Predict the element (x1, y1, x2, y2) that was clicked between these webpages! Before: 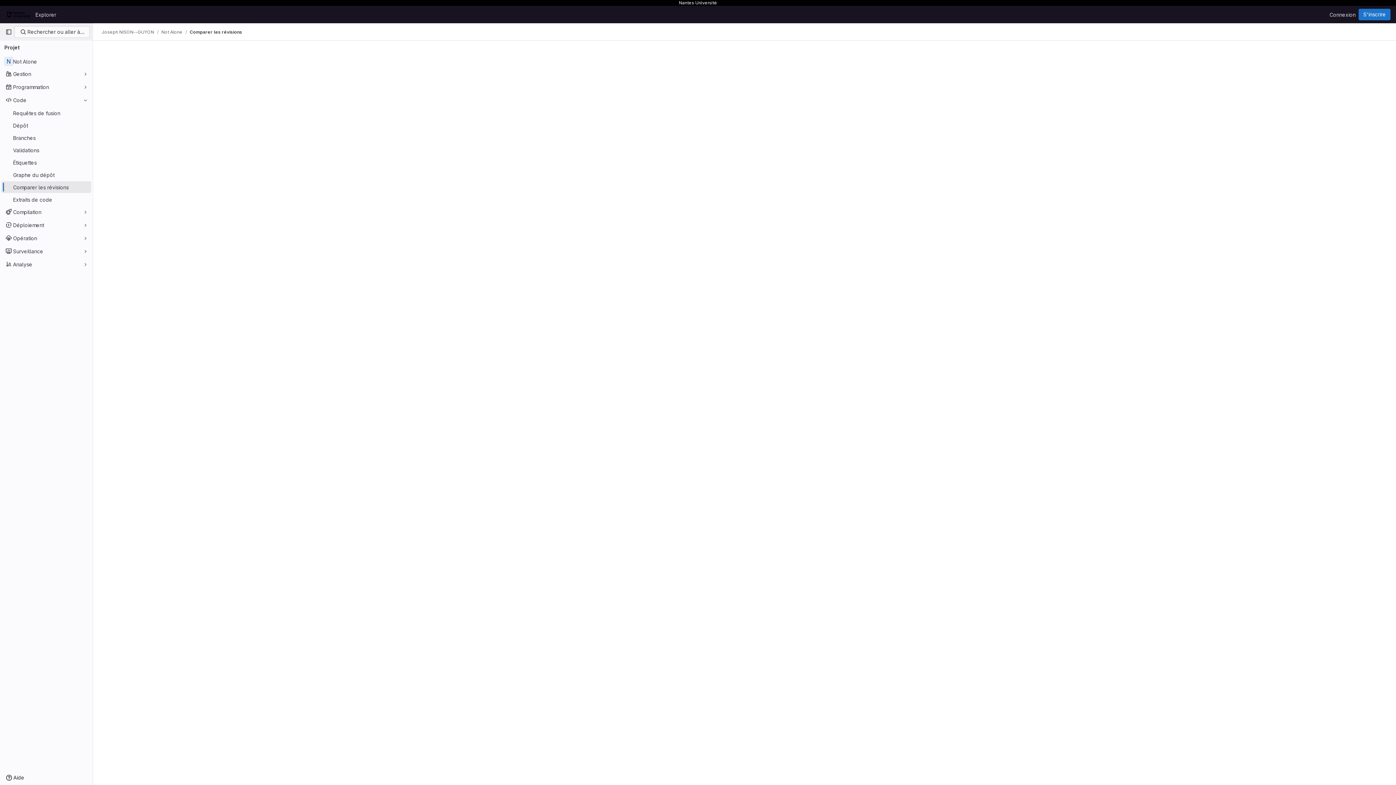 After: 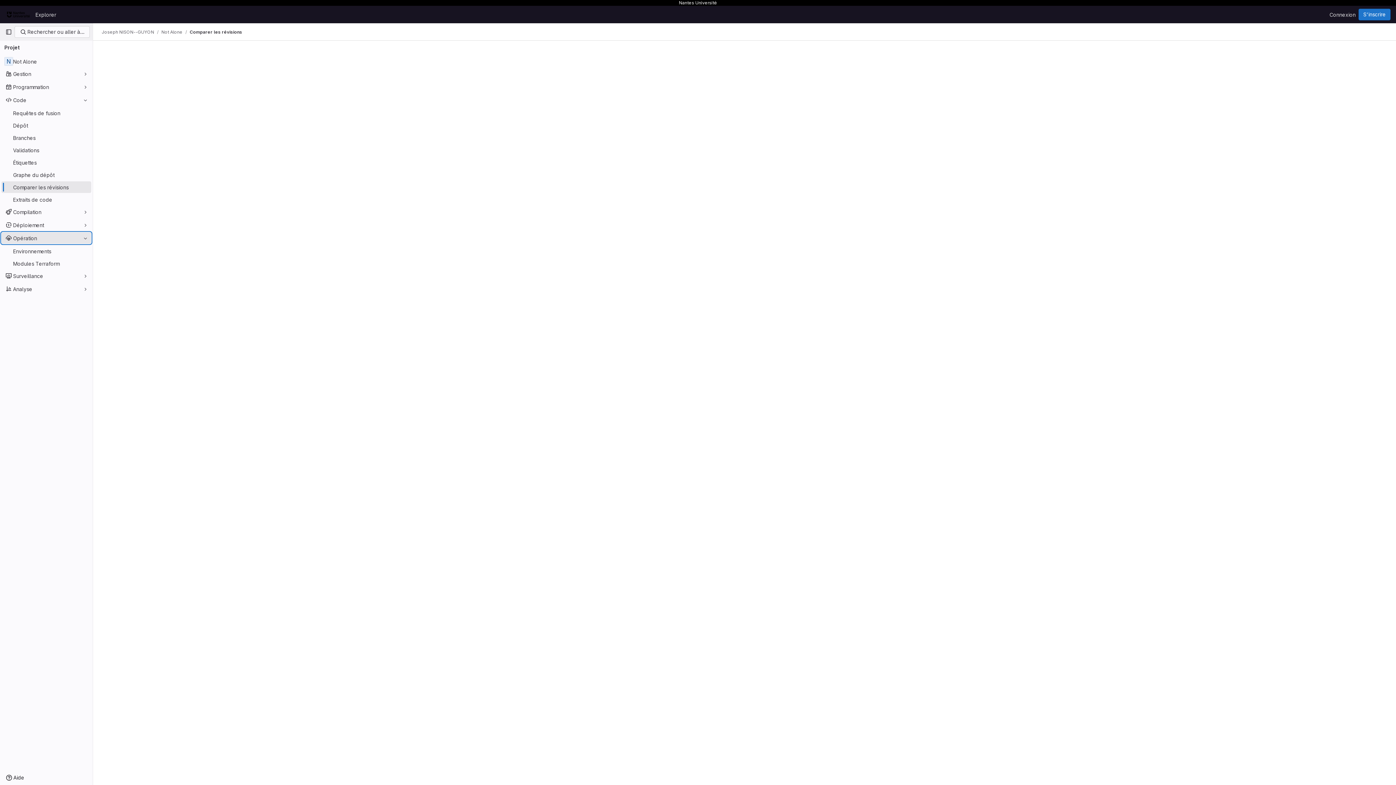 Action: bbox: (1, 232, 91, 244) label: Opération